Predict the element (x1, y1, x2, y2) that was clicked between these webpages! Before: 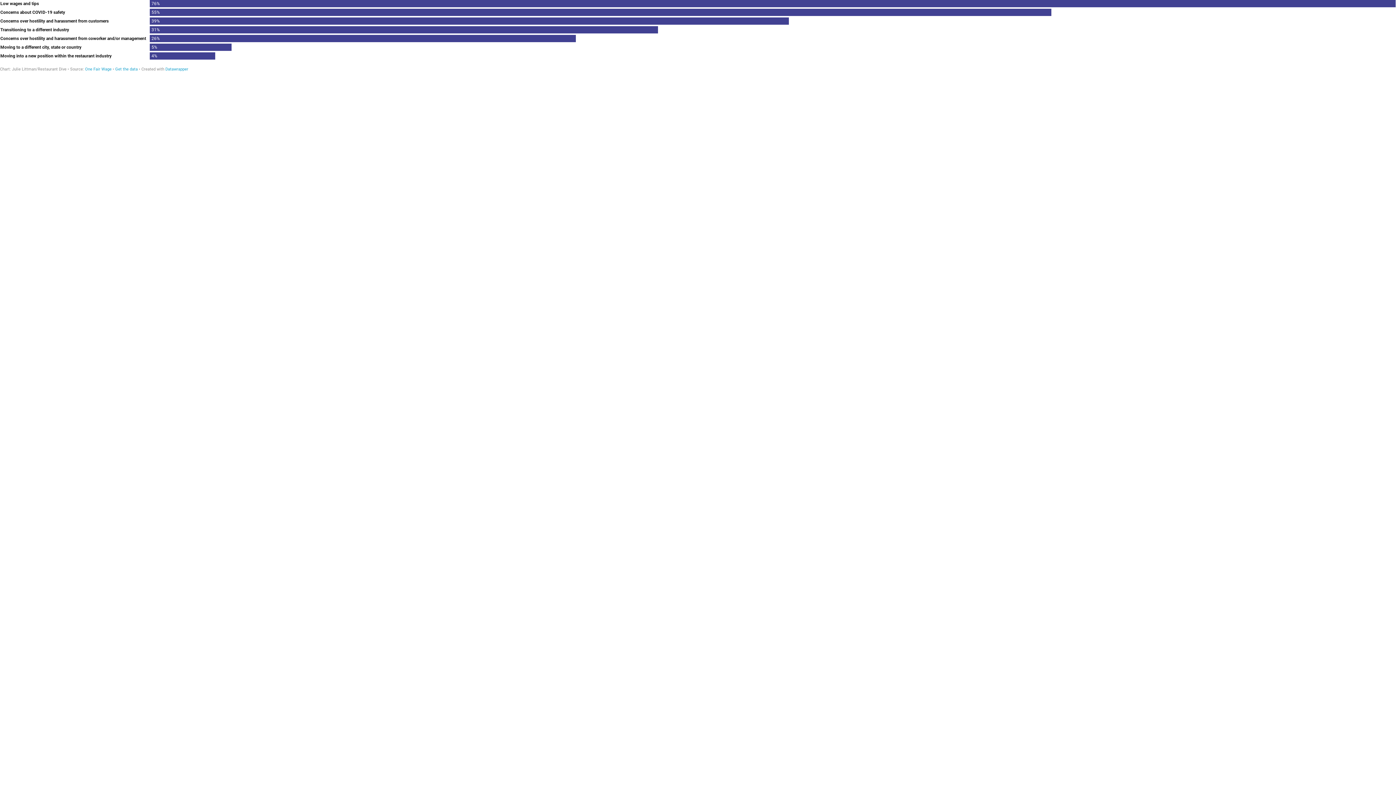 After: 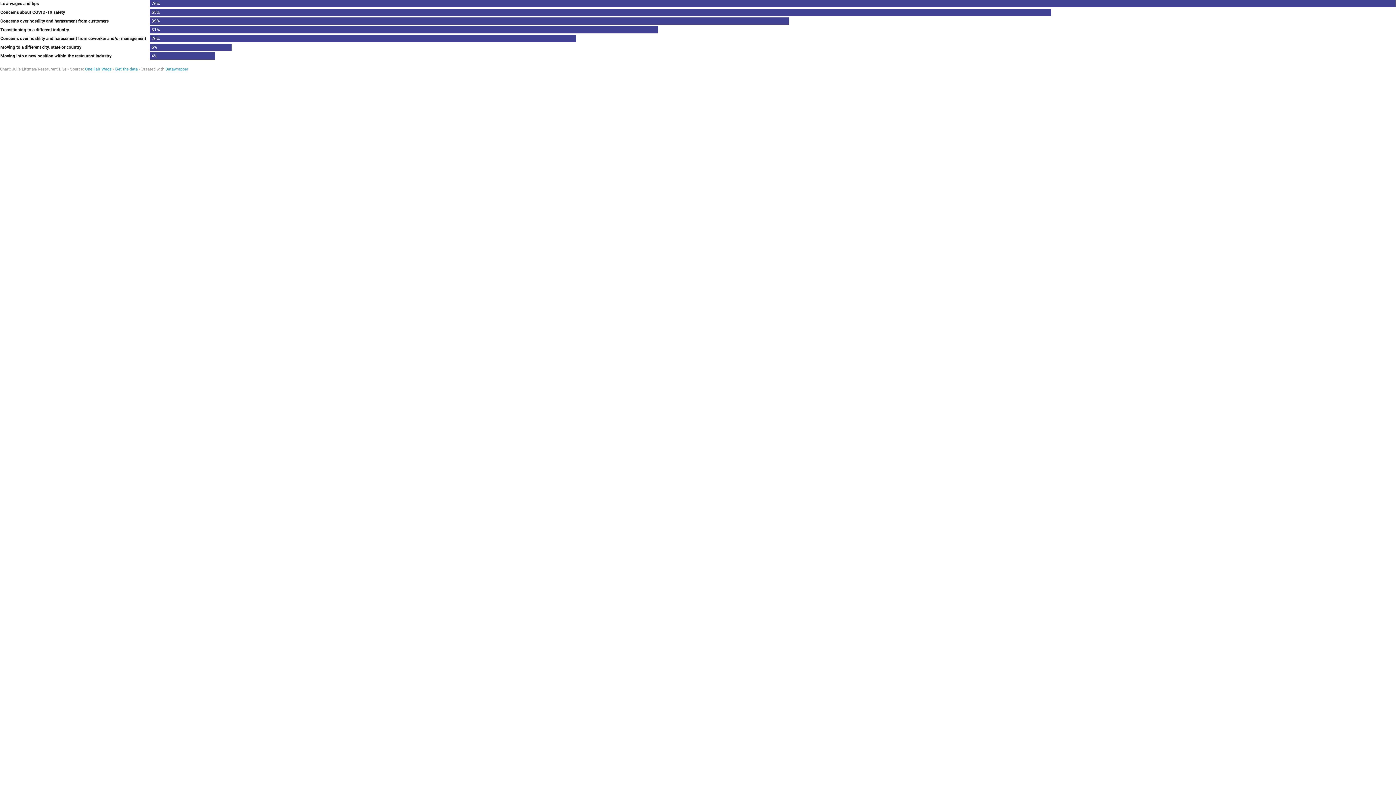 Action: bbox: (85, 66, 111, 71) label: One Fair Wage